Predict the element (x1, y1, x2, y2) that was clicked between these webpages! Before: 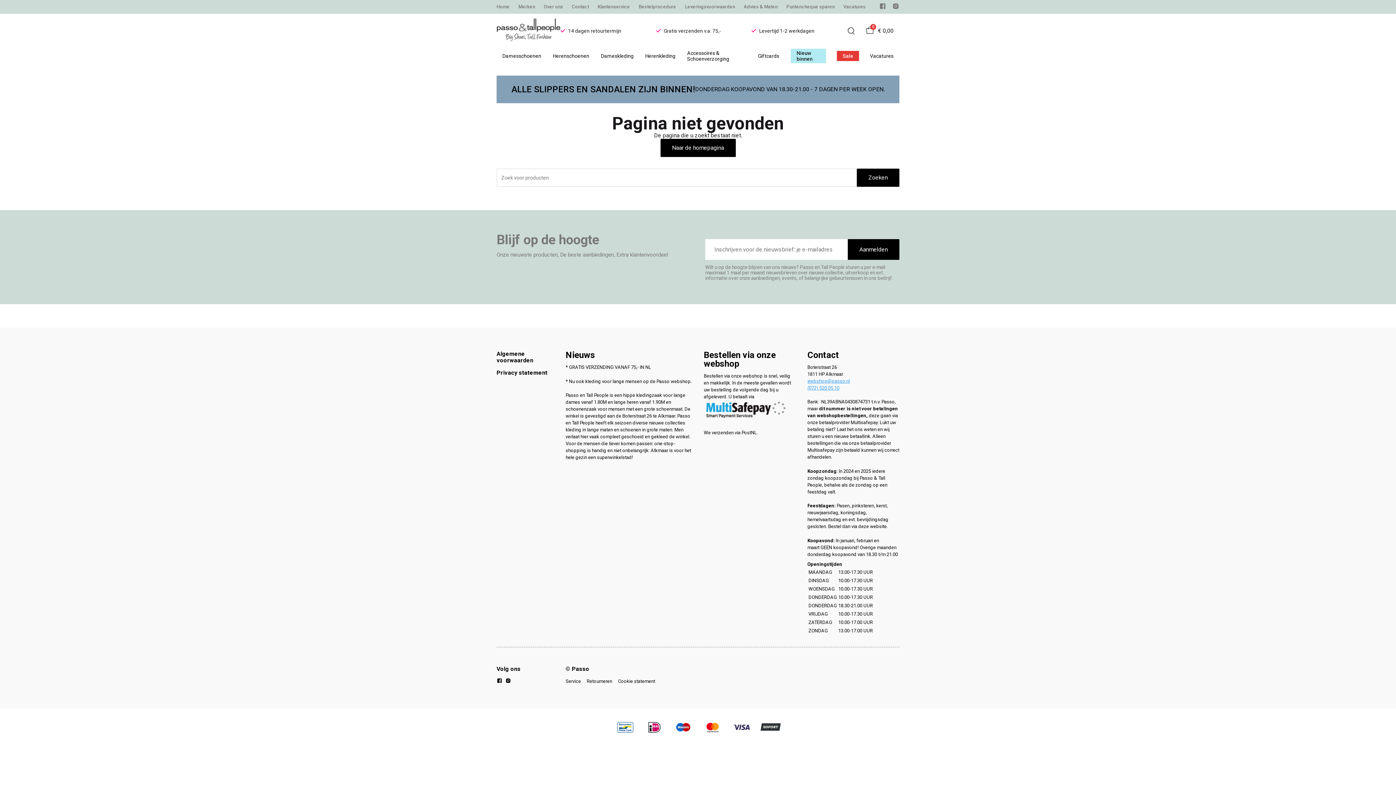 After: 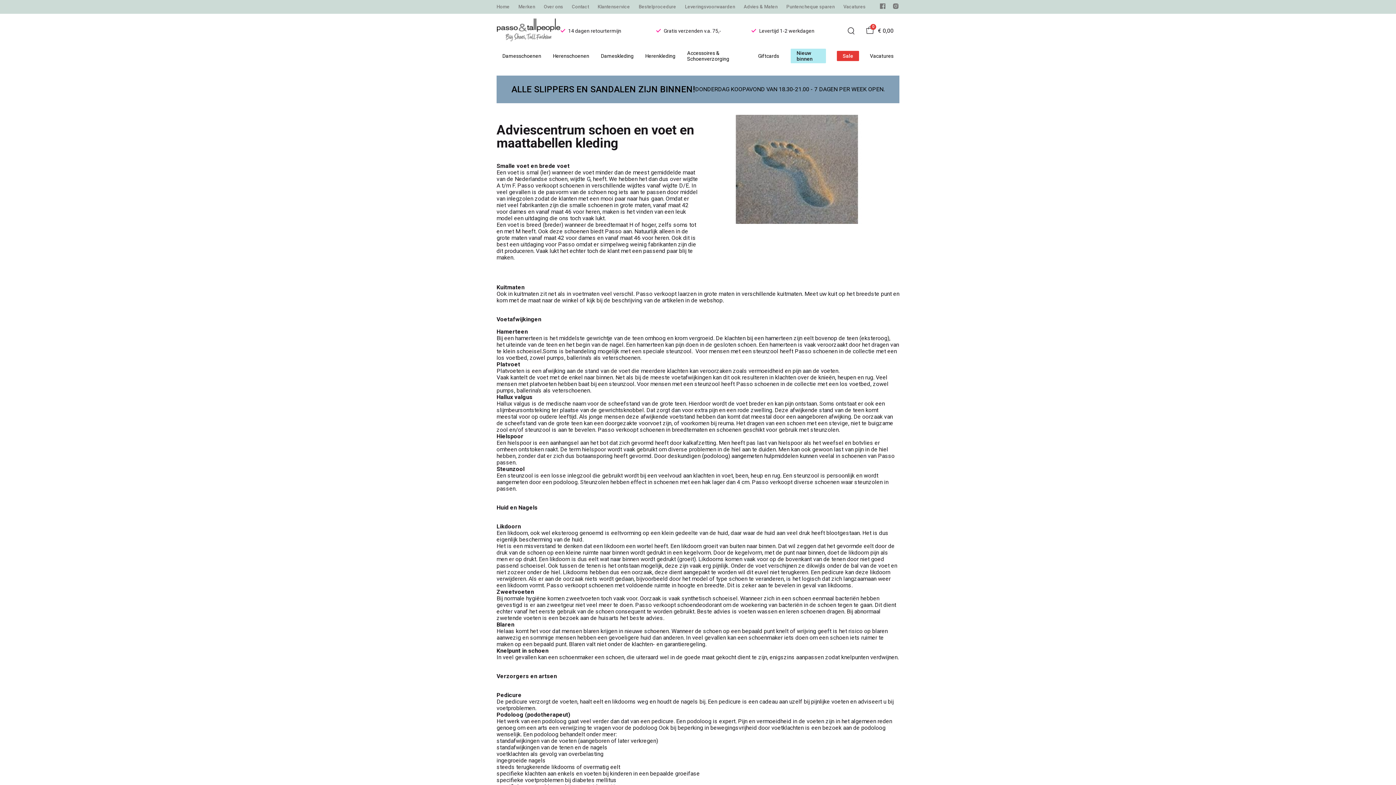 Action: label: Advies & Maten bbox: (744, 4, 777, 9)